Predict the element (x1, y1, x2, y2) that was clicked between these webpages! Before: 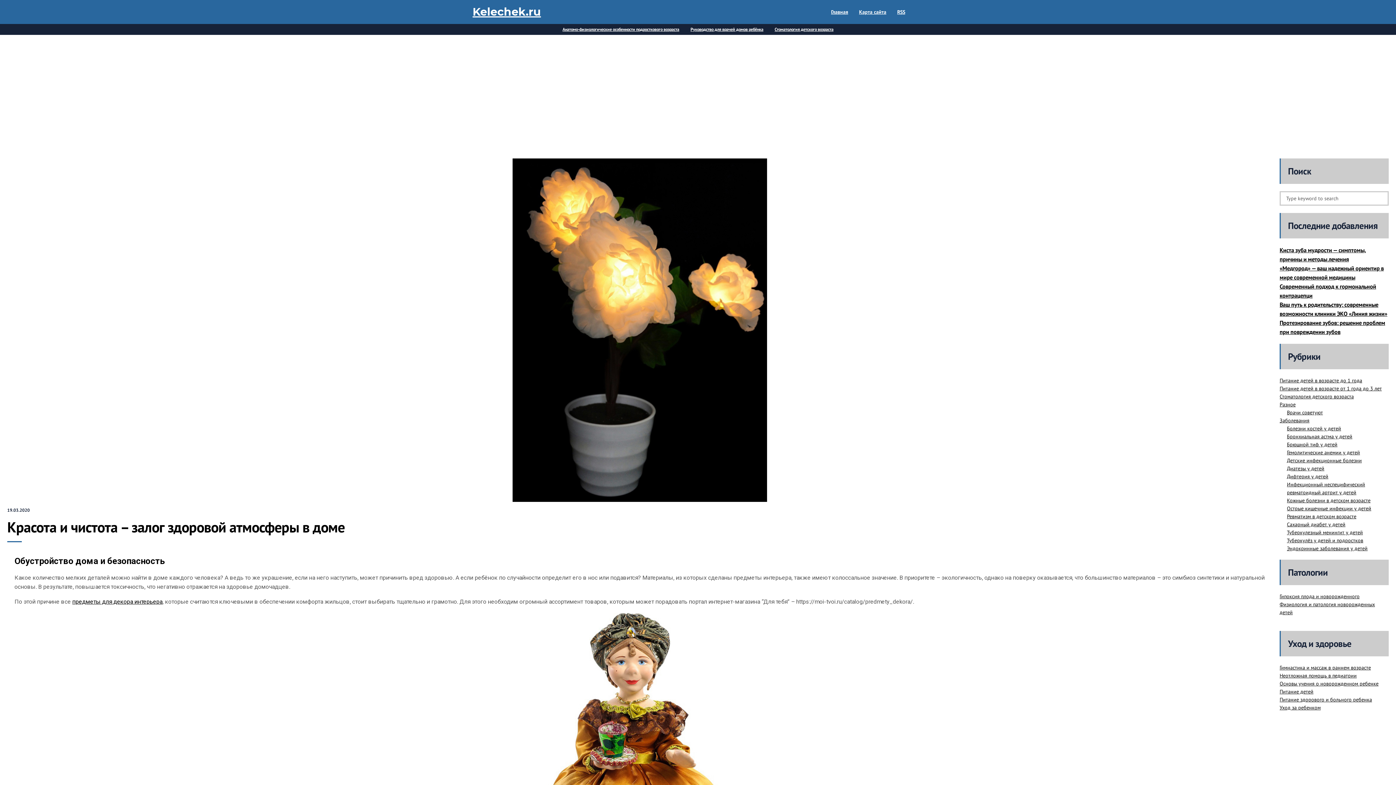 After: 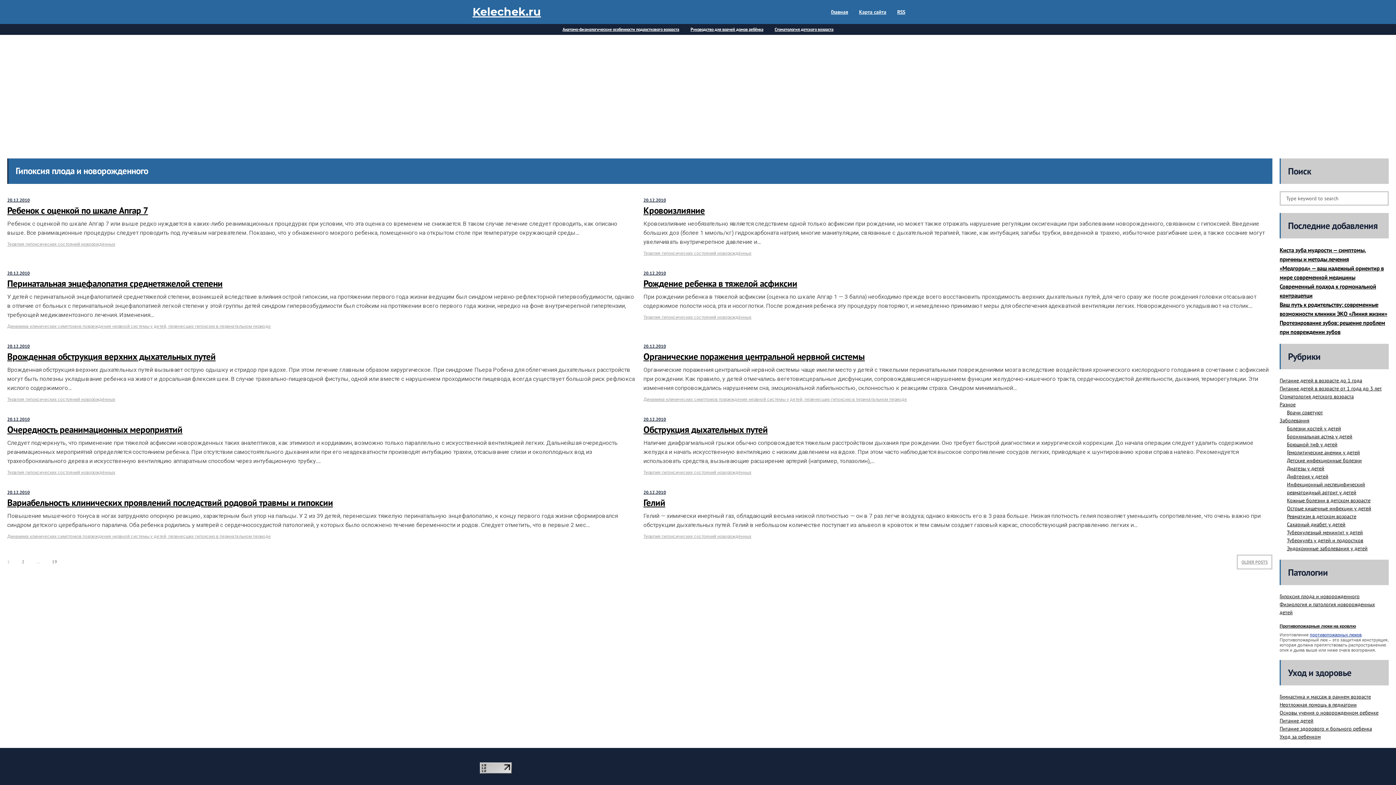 Action: label: Гипоксия плода и новорожденного bbox: (1280, 593, 1360, 600)